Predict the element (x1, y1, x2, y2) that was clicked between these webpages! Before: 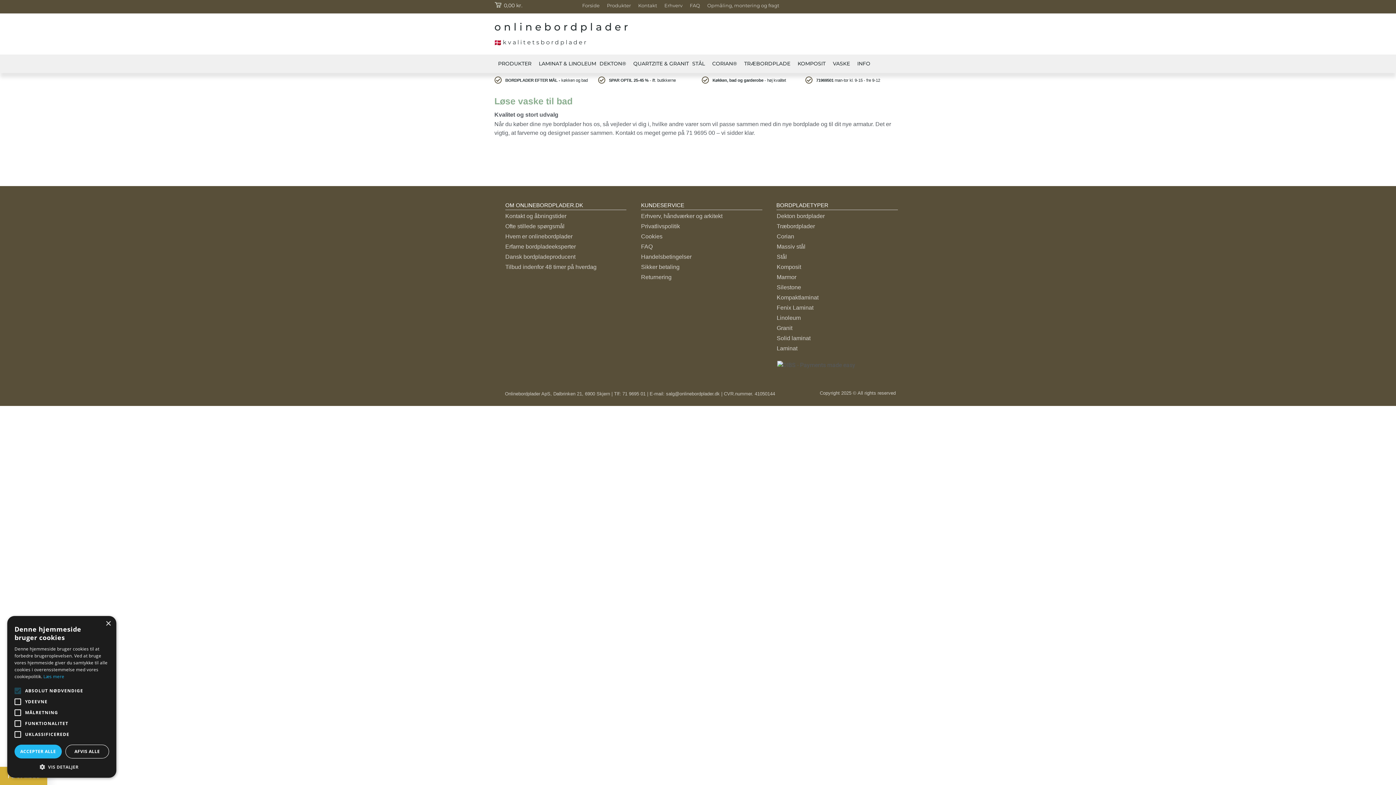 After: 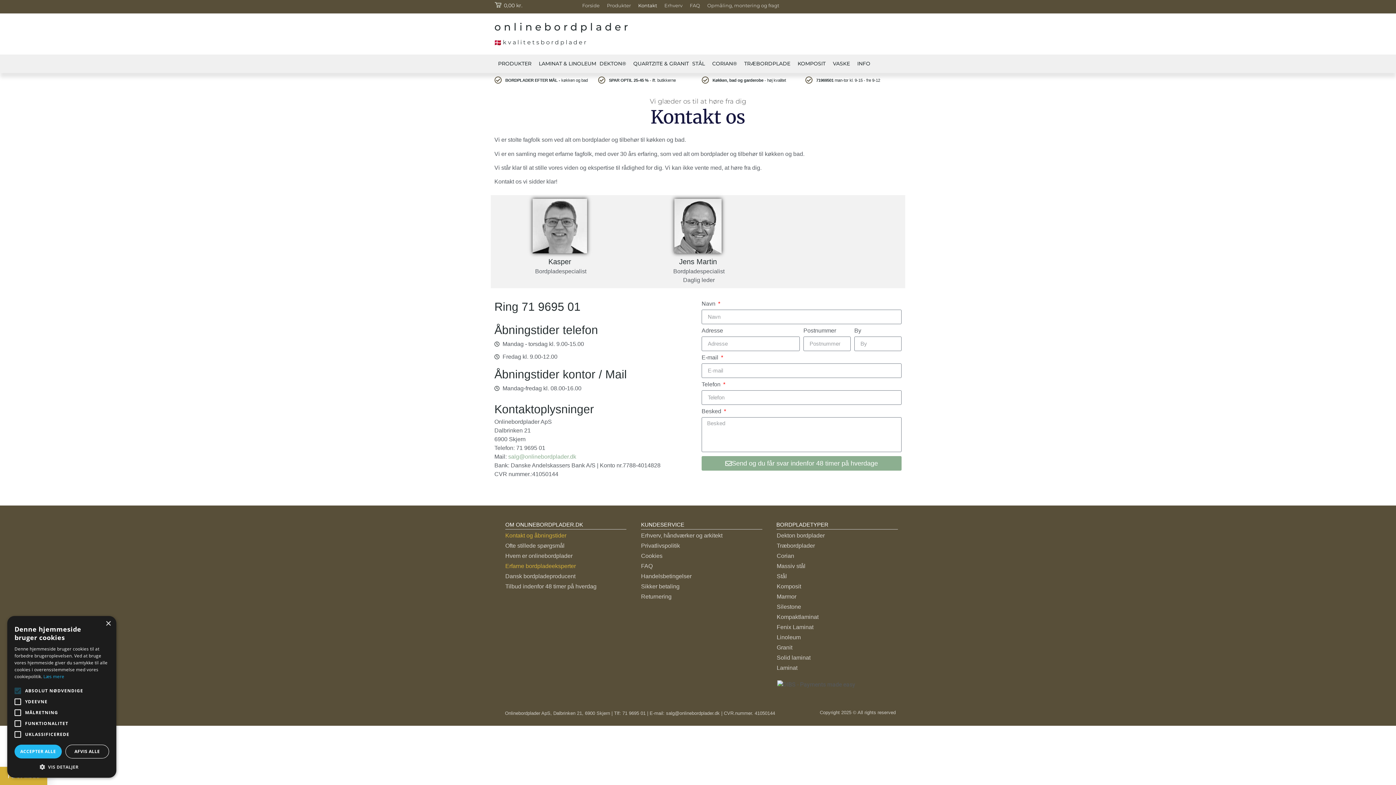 Action: bbox: (498, 211, 626, 221) label: Kontakt og åbningstider